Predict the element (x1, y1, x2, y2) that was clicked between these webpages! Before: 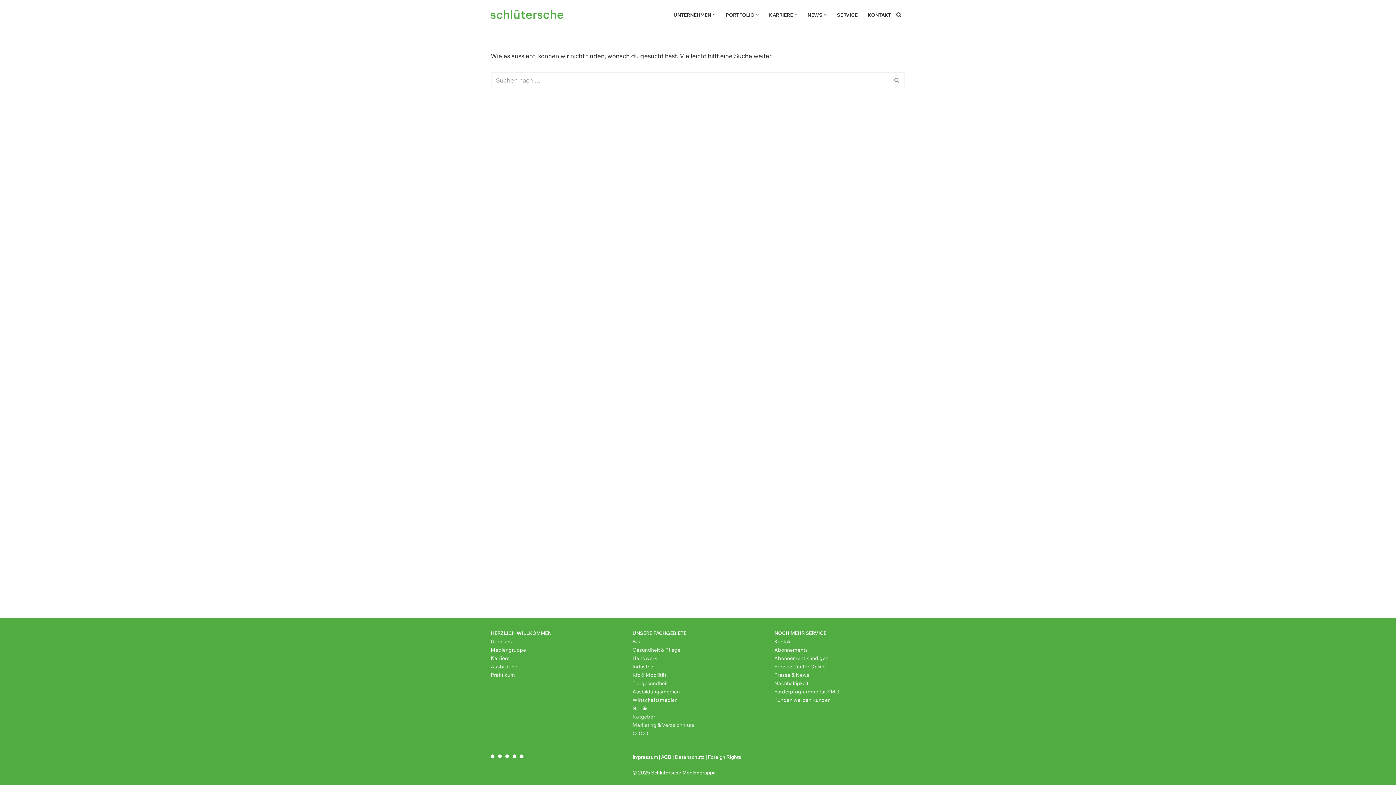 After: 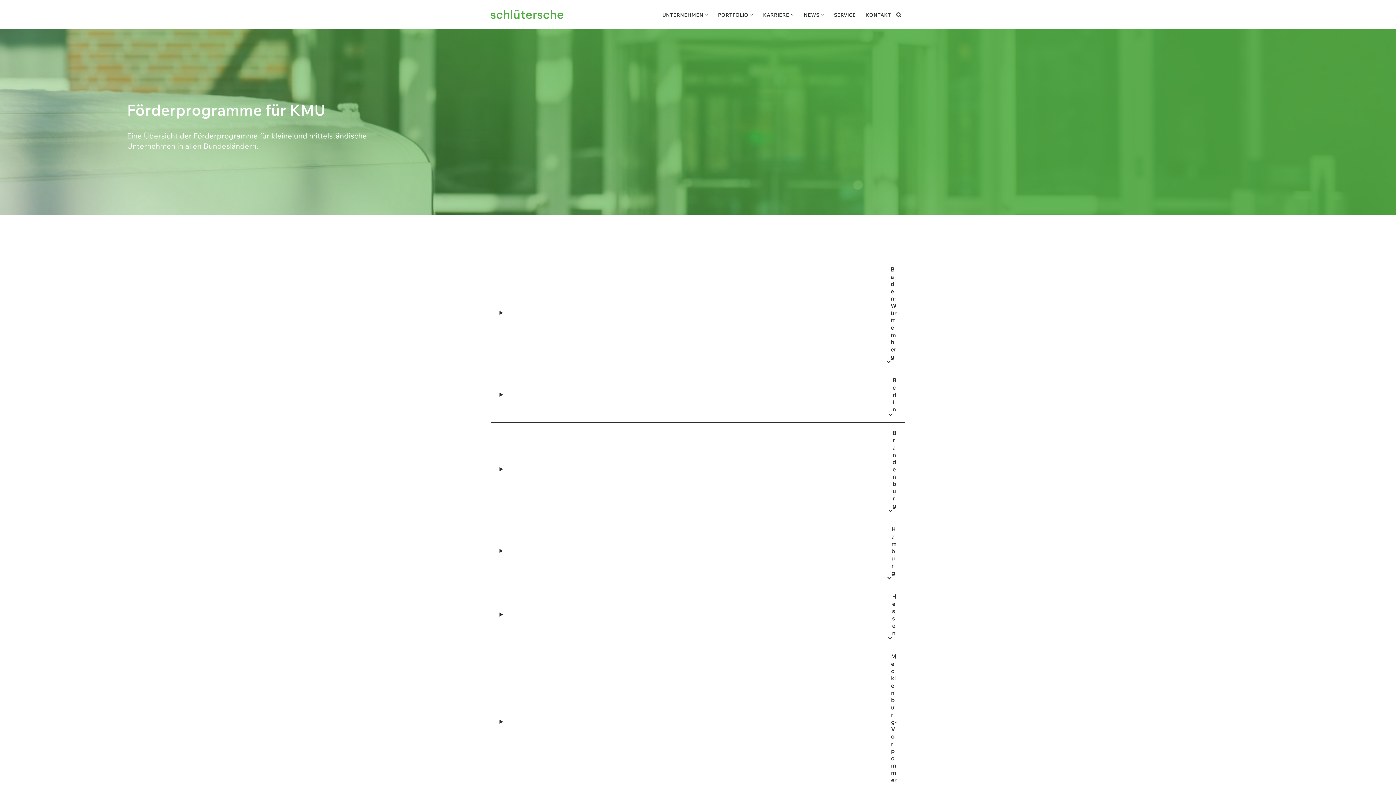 Action: label: Förderprogramme für KMU bbox: (774, 688, 839, 694)